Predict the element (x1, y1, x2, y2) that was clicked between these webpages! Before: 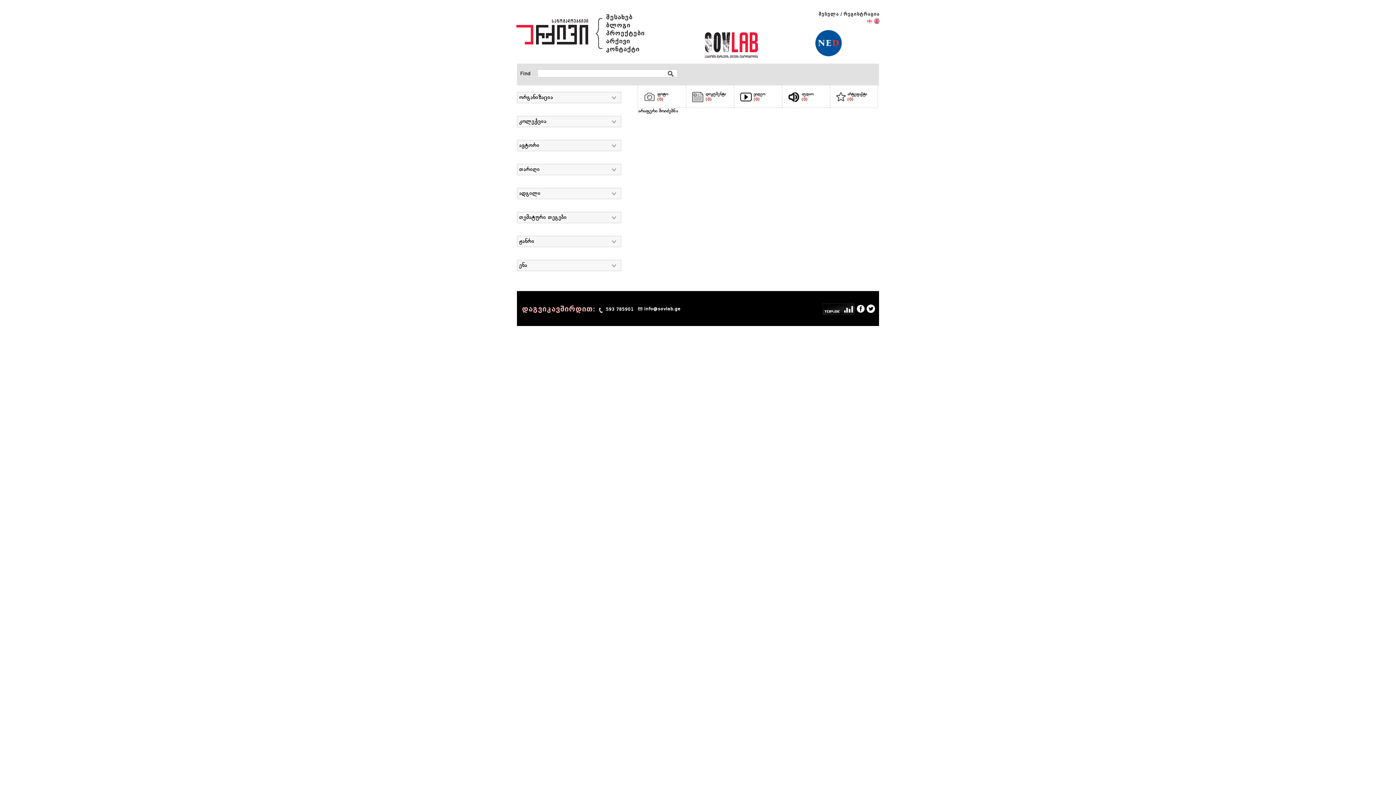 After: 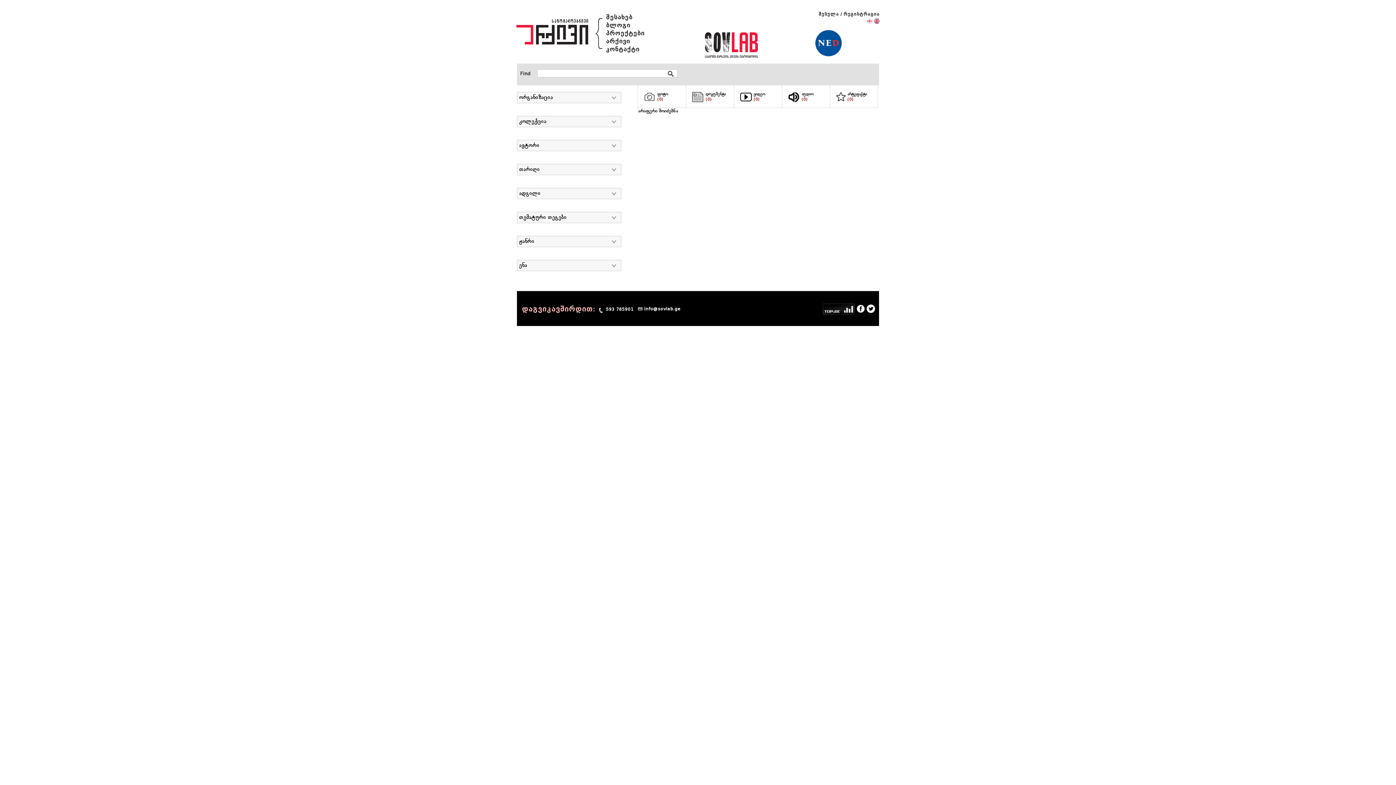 Action: bbox: (739, 92, 782, 102) label: ვიდეო
(0)